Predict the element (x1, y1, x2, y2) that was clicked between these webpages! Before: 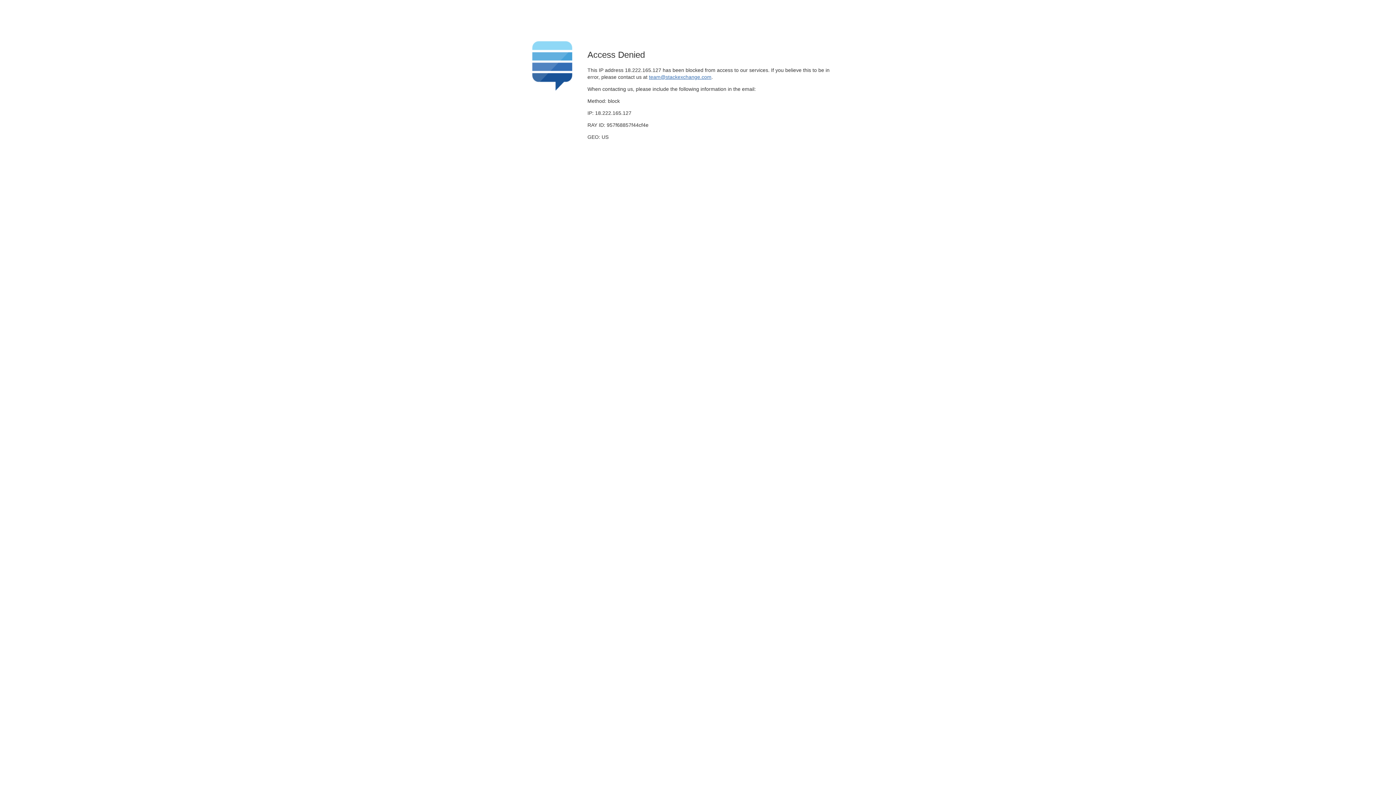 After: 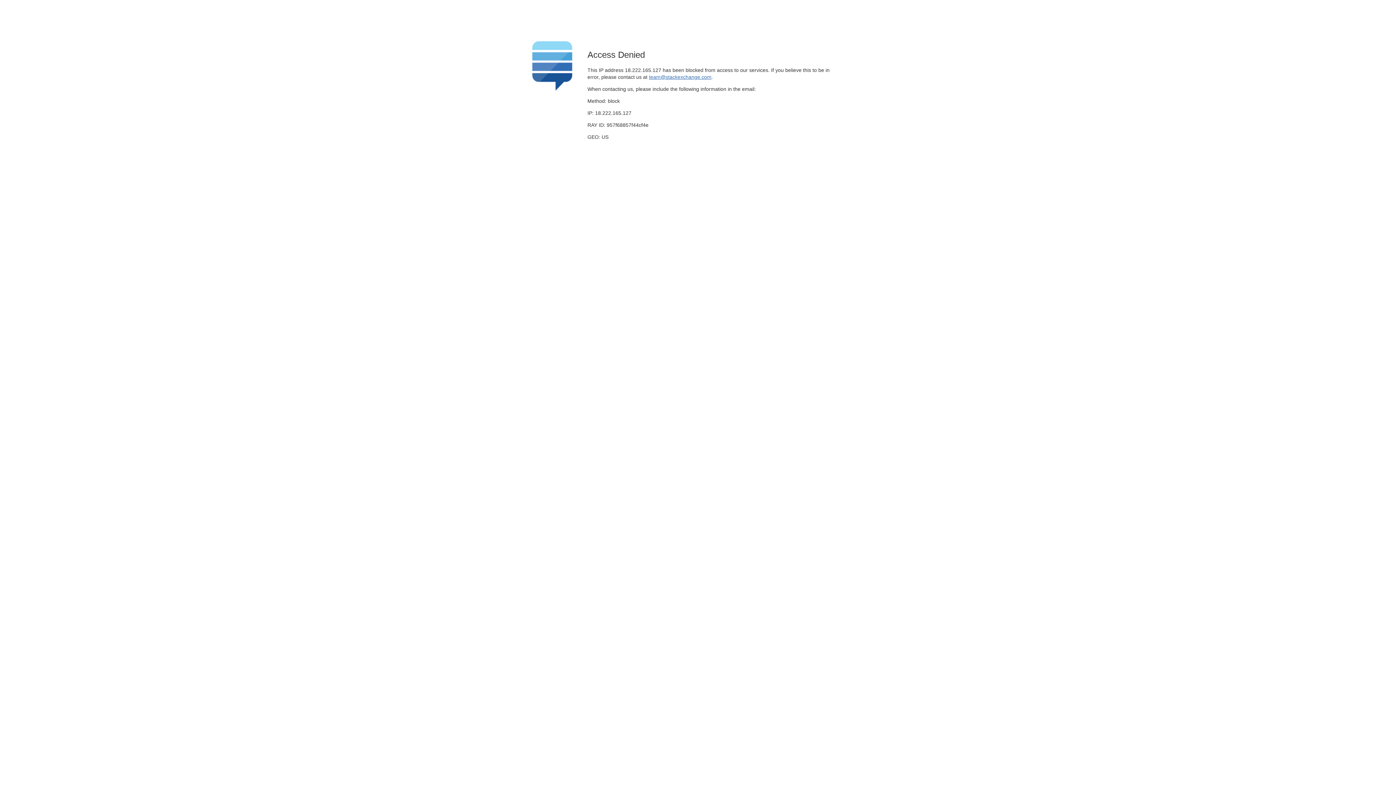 Action: label: team@stackexchange.com bbox: (649, 74, 711, 79)